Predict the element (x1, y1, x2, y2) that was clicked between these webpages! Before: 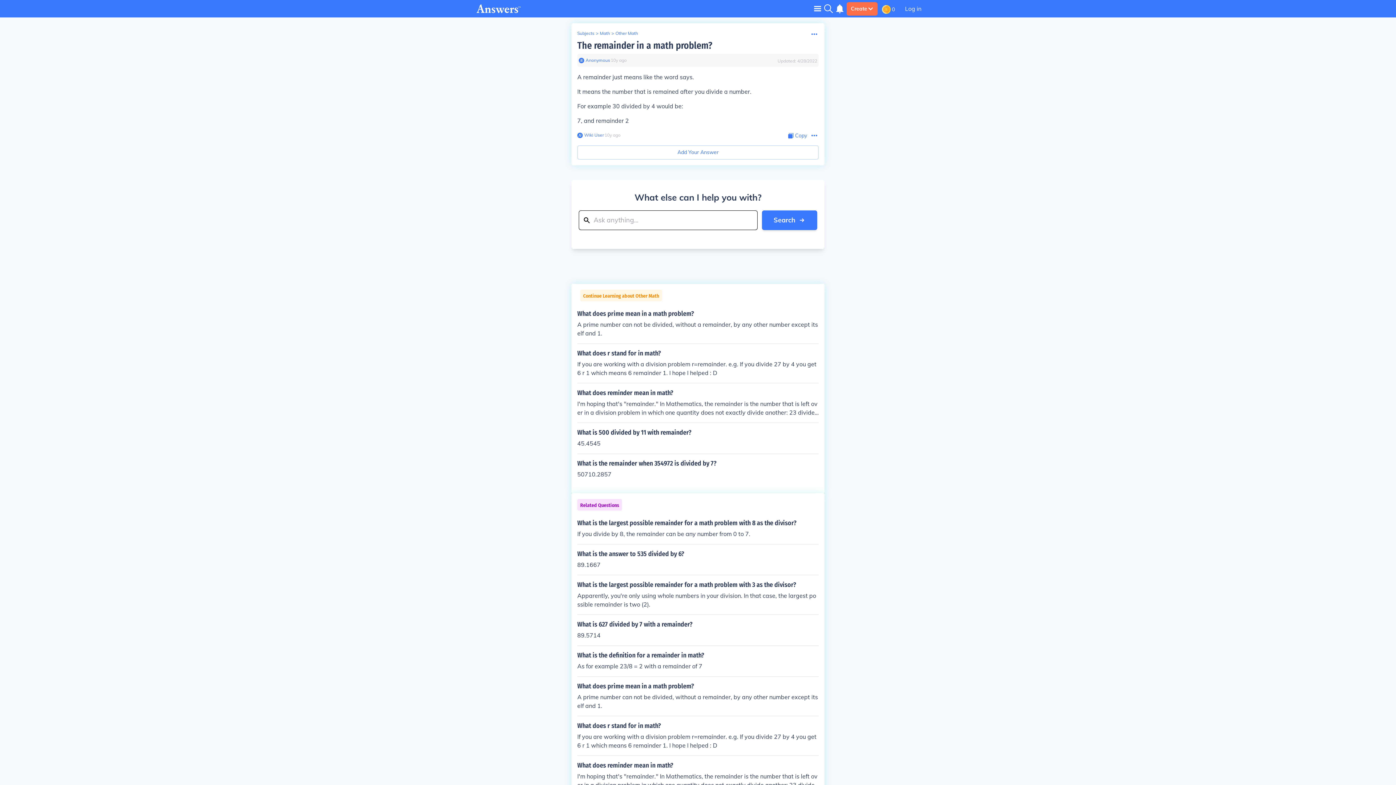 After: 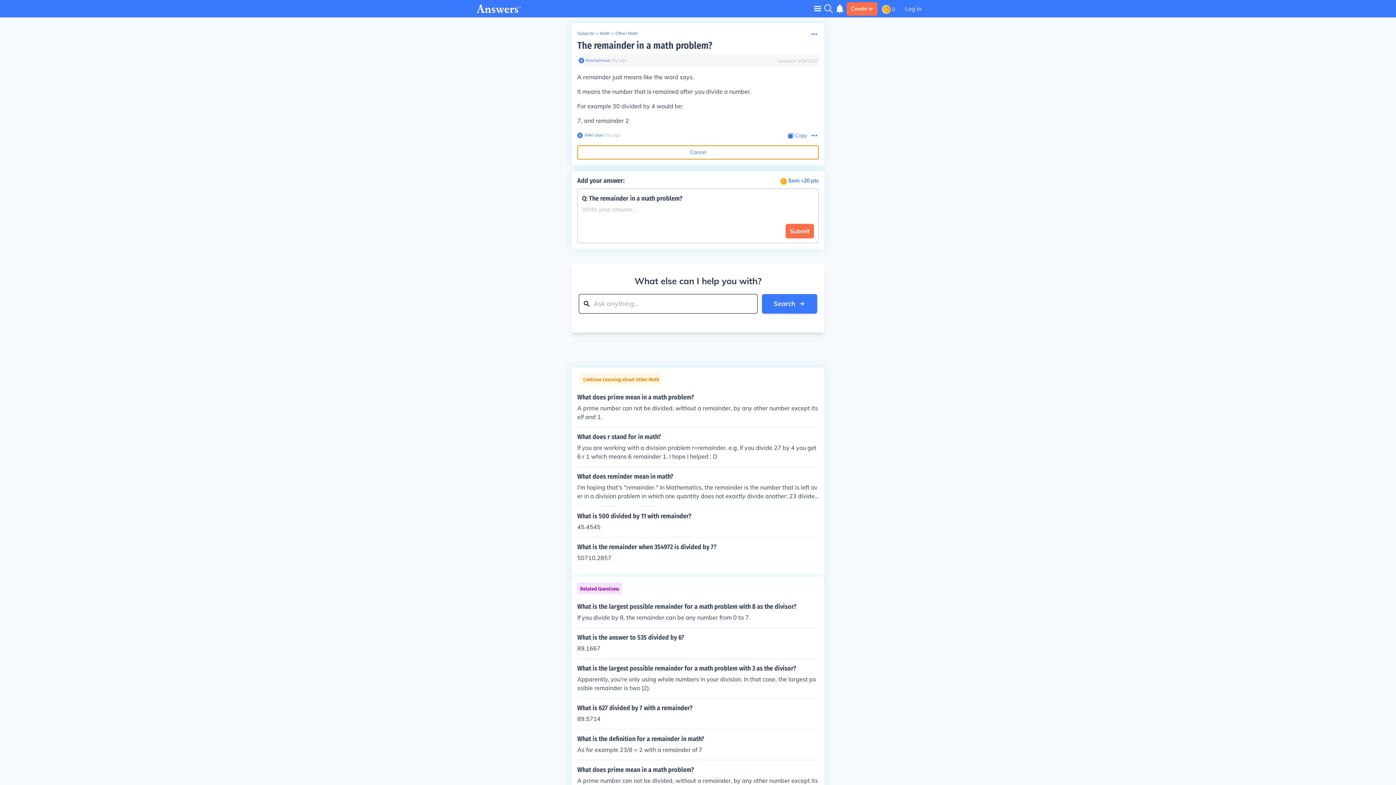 Action: label: Add Your Answer bbox: (577, 145, 818, 159)